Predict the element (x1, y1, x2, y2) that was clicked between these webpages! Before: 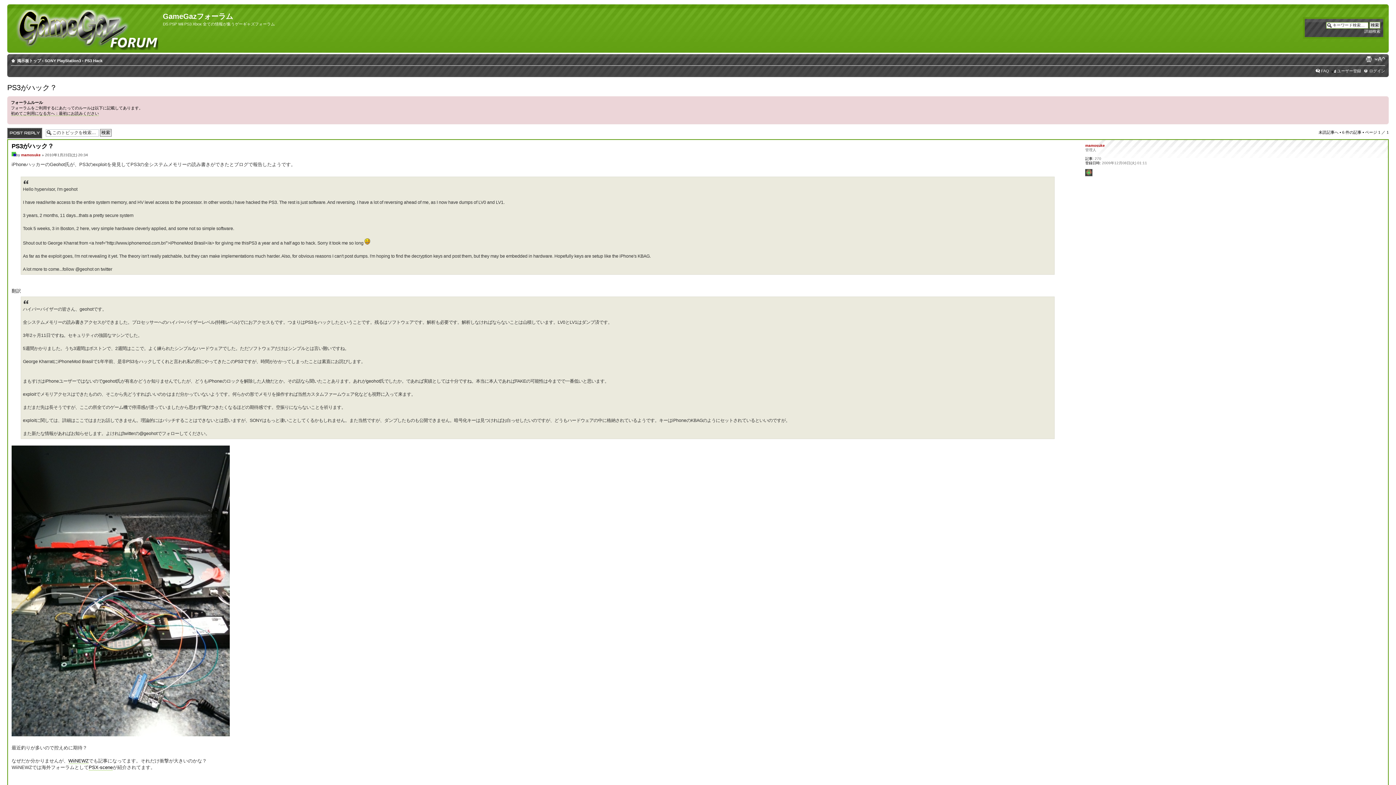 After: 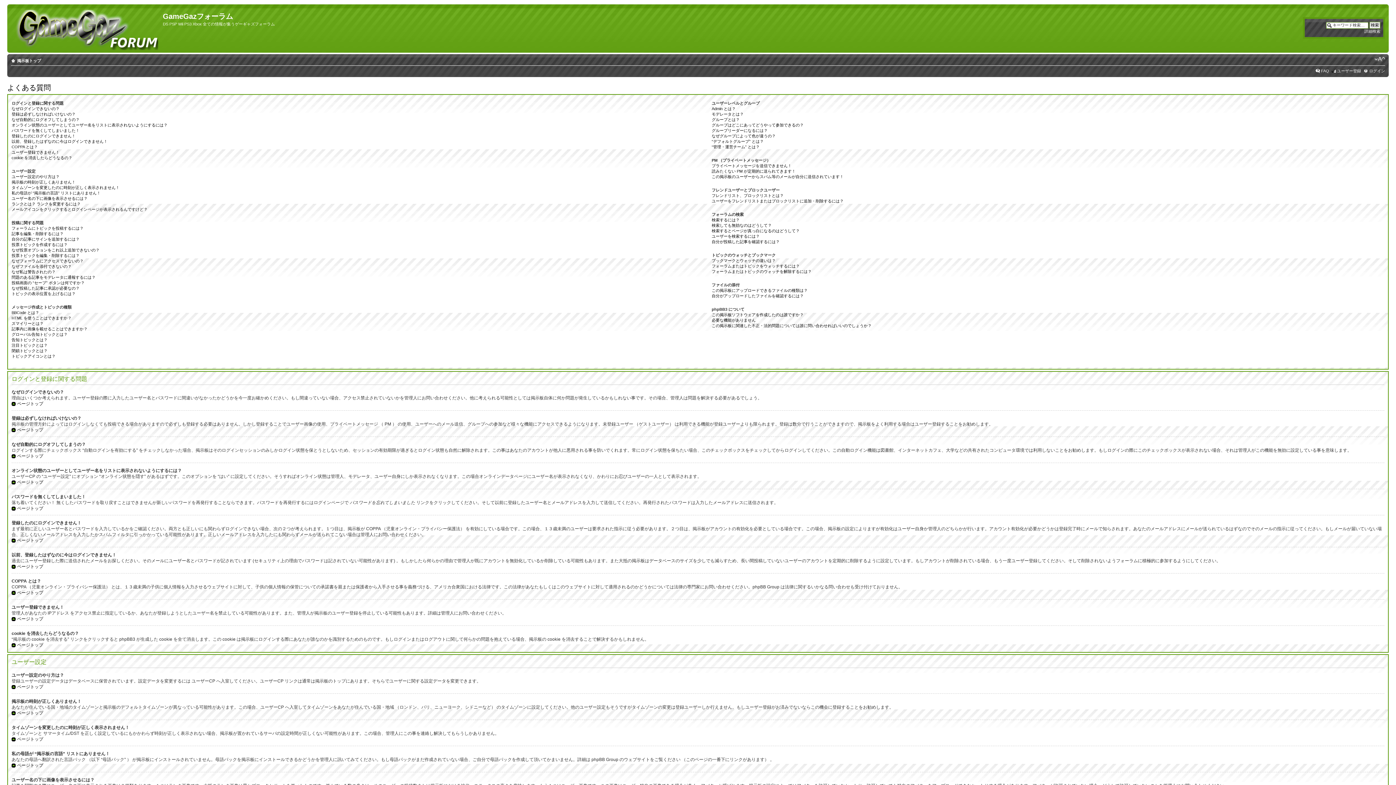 Action: bbox: (1321, 68, 1329, 73) label: FAQ